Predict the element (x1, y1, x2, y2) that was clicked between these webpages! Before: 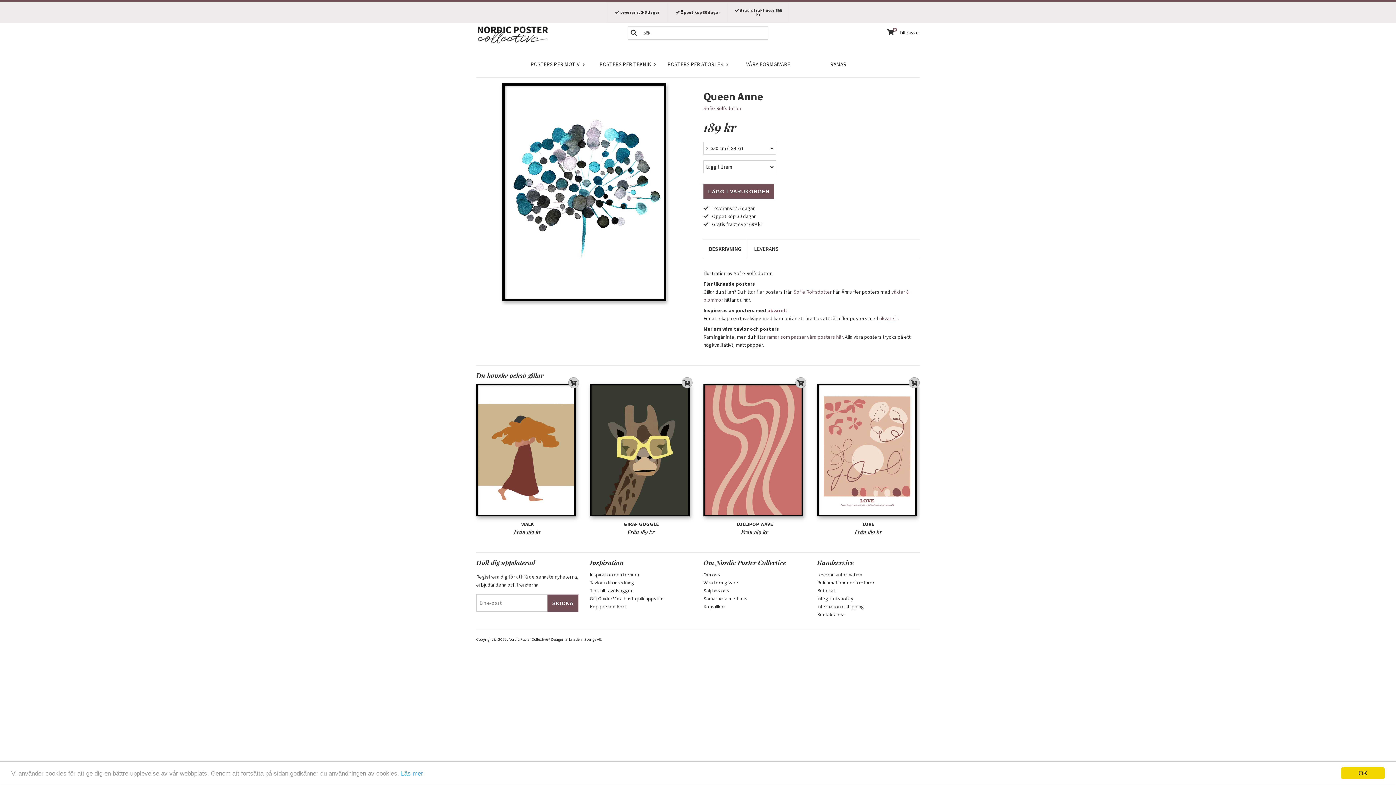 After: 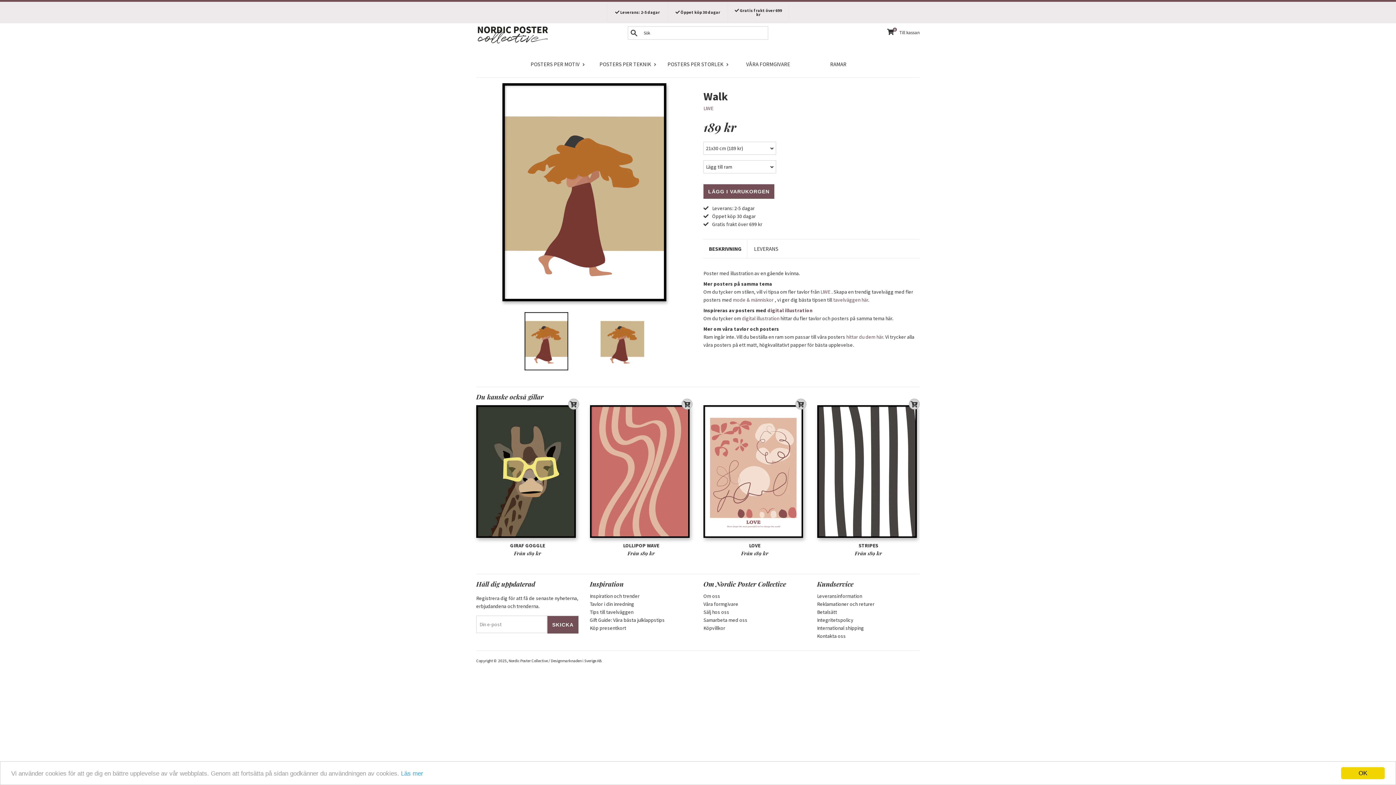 Action: bbox: (476, 383, 579, 517)